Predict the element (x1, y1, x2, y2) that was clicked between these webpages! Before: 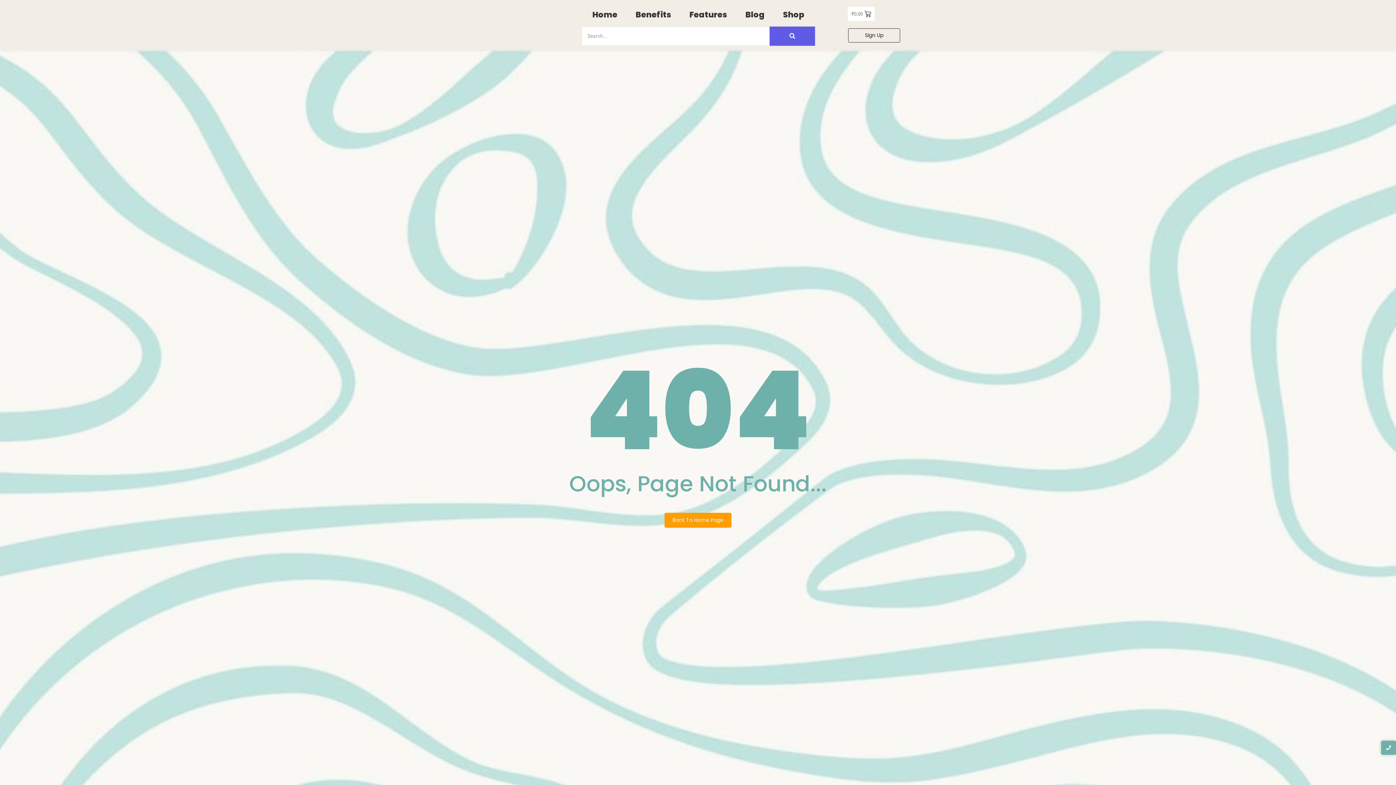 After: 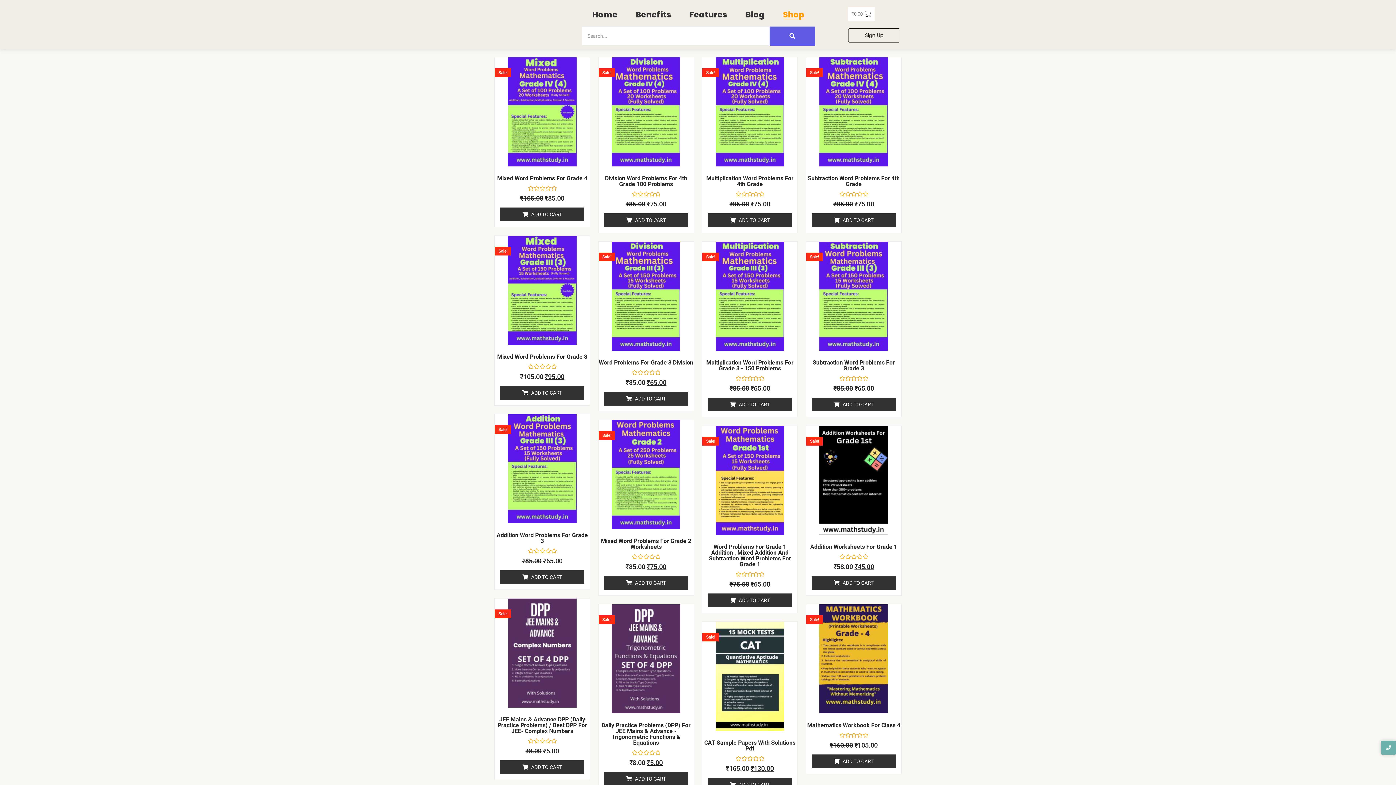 Action: bbox: (783, 3, 804, 26) label: Shop